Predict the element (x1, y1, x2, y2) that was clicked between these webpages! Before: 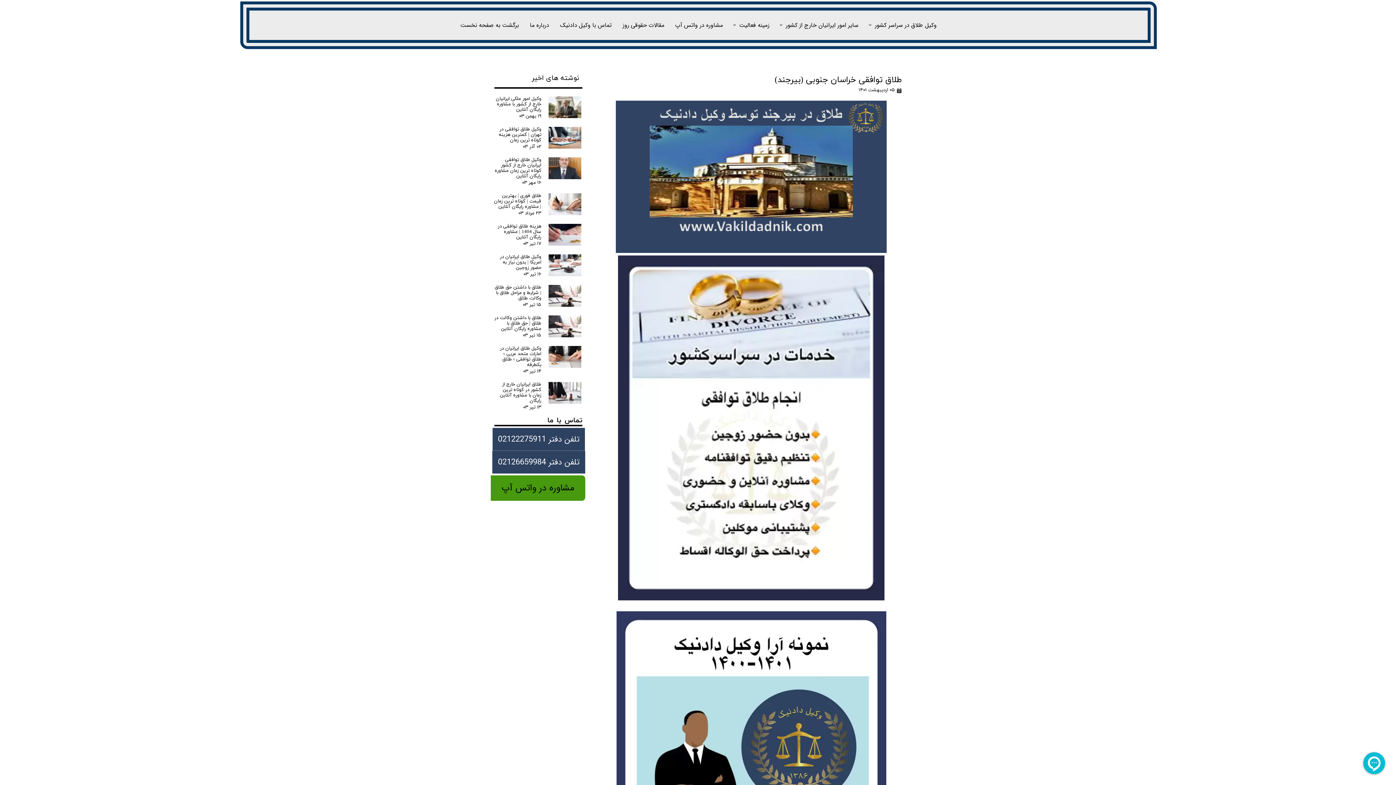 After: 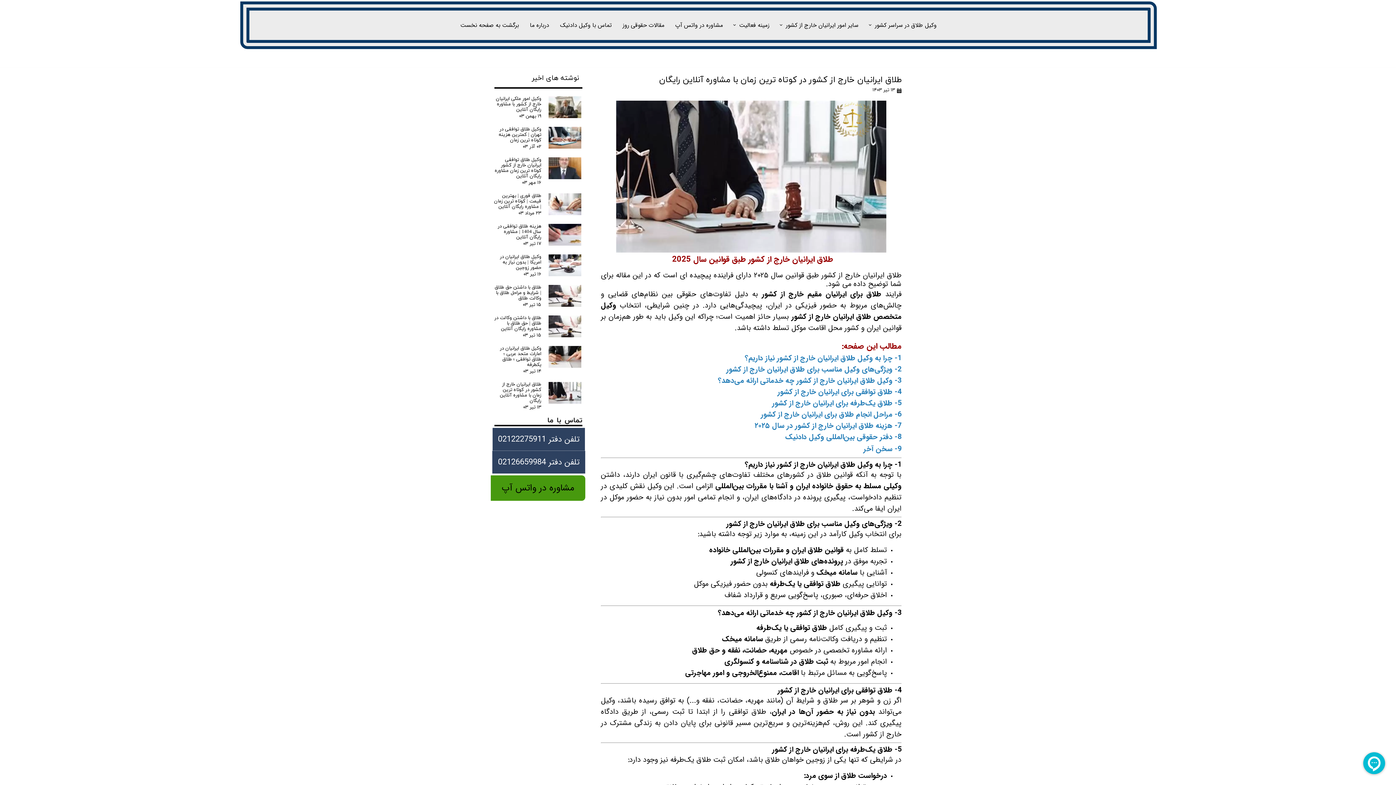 Action: bbox: (548, 382, 581, 403)